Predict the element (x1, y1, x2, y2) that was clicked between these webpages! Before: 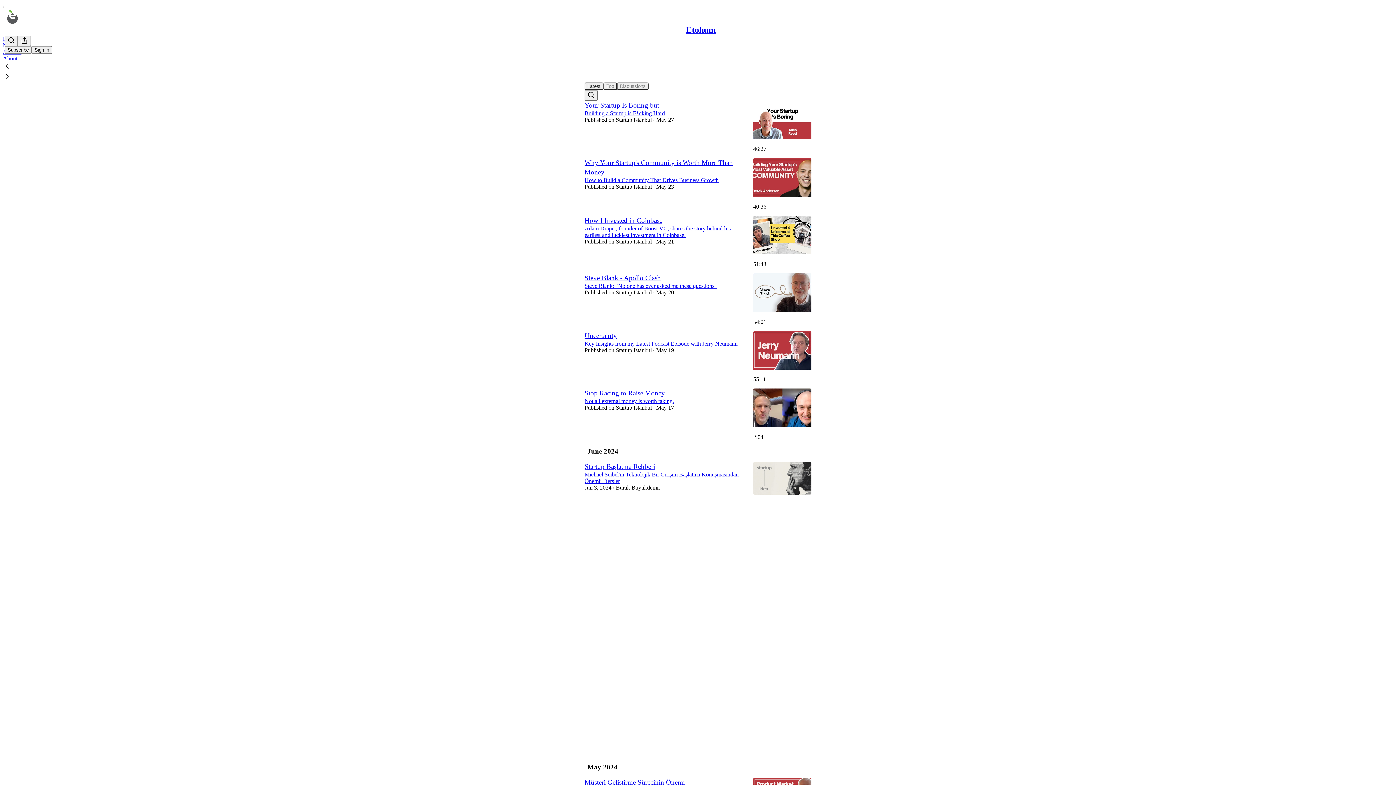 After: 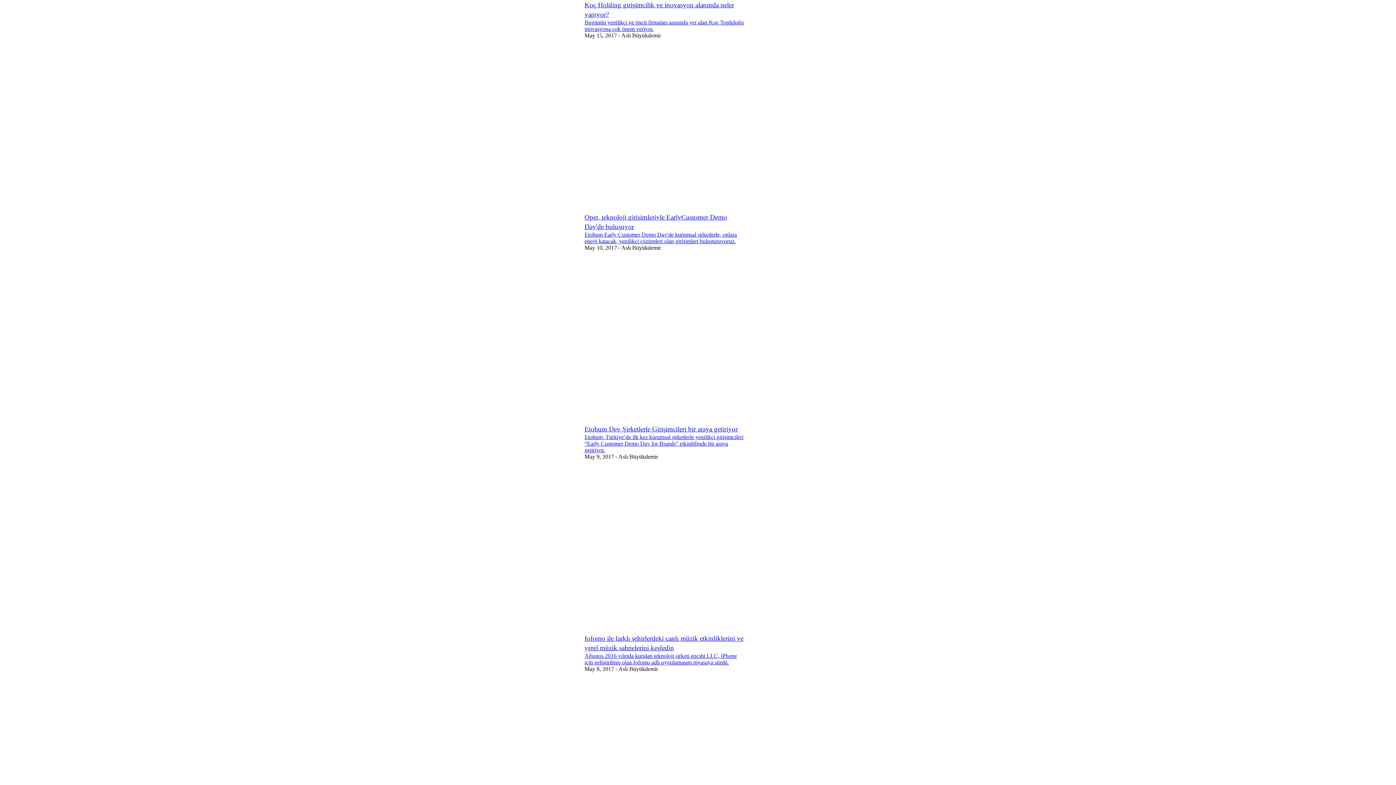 Action: bbox: (4, 35, 17, 46) label: Search